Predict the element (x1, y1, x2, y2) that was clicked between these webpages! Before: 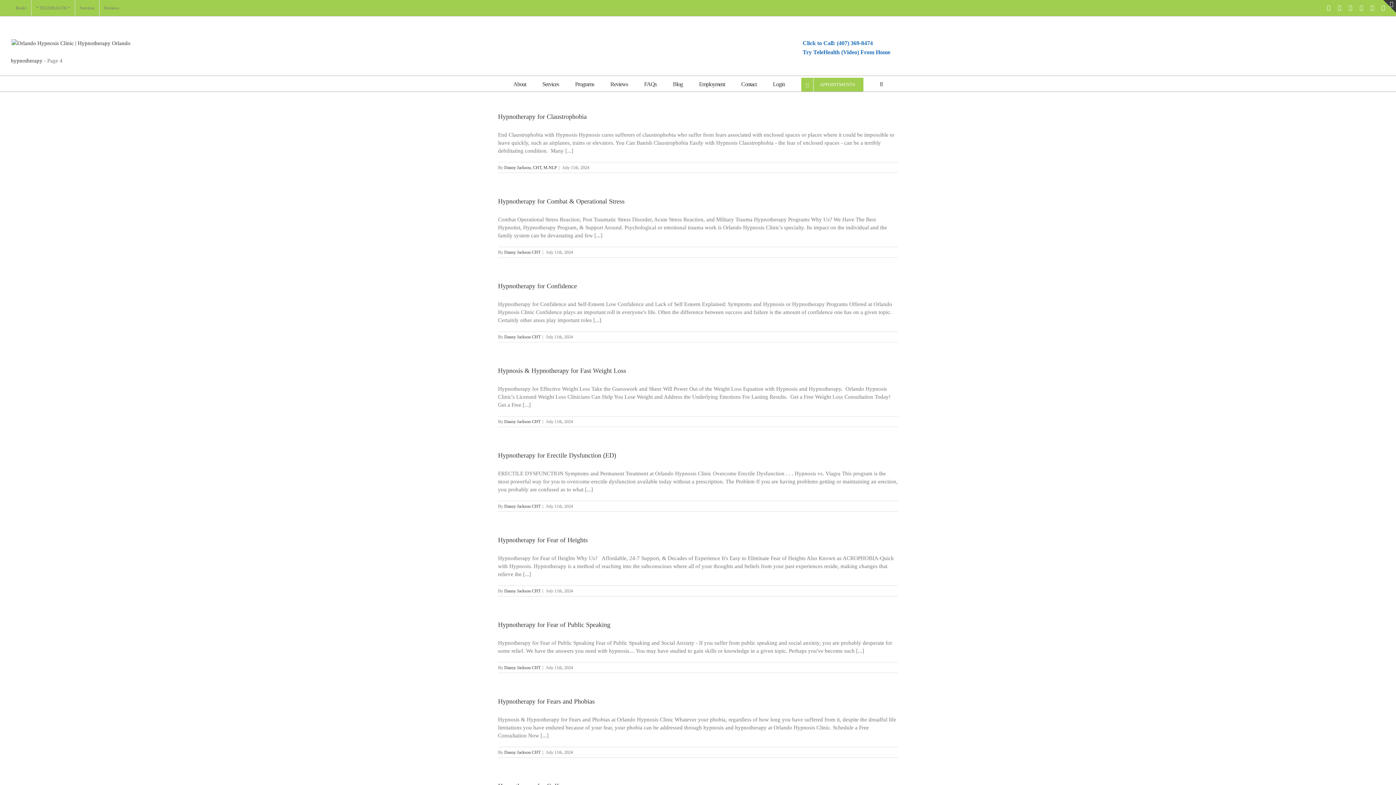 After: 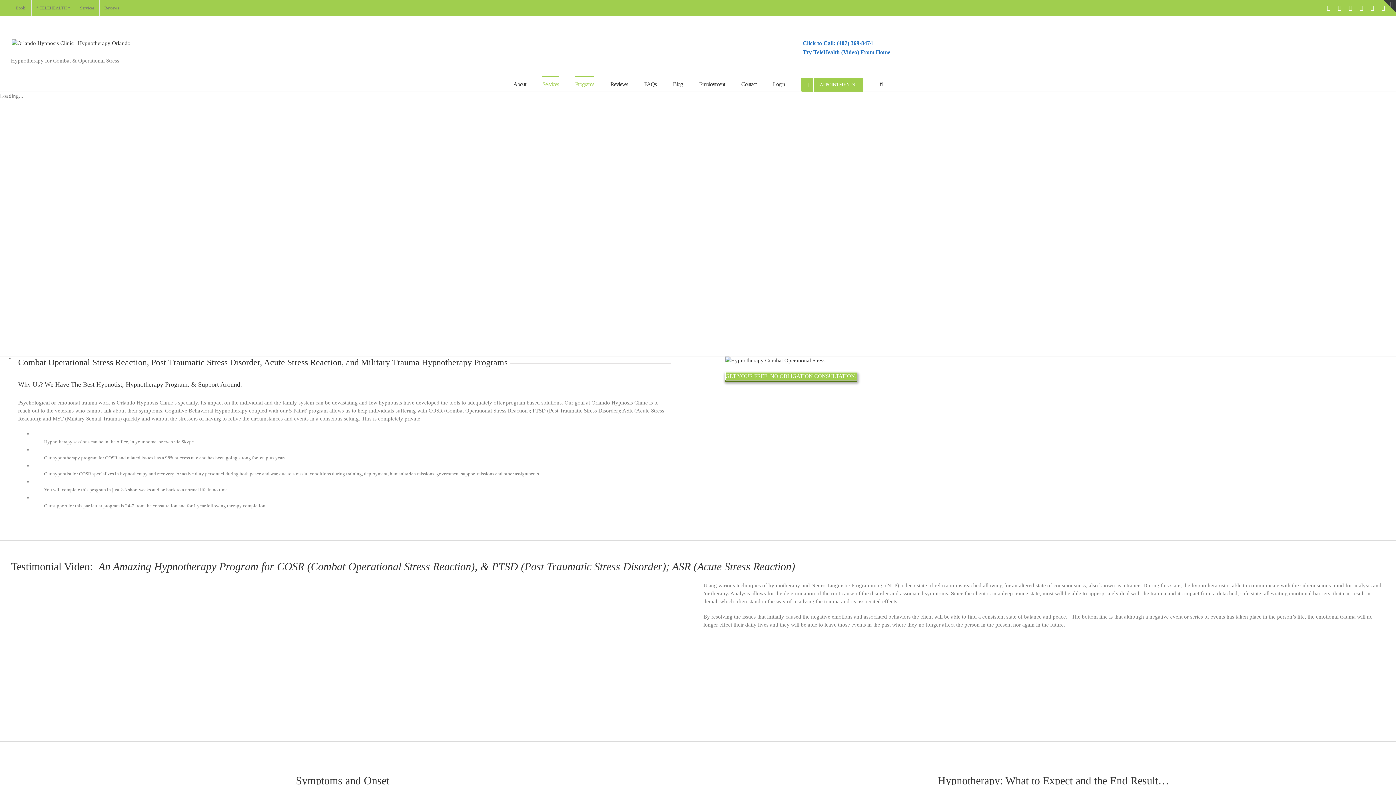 Action: bbox: (498, 197, 624, 205) label: Hypnotherapy for Combat & Operational Stress